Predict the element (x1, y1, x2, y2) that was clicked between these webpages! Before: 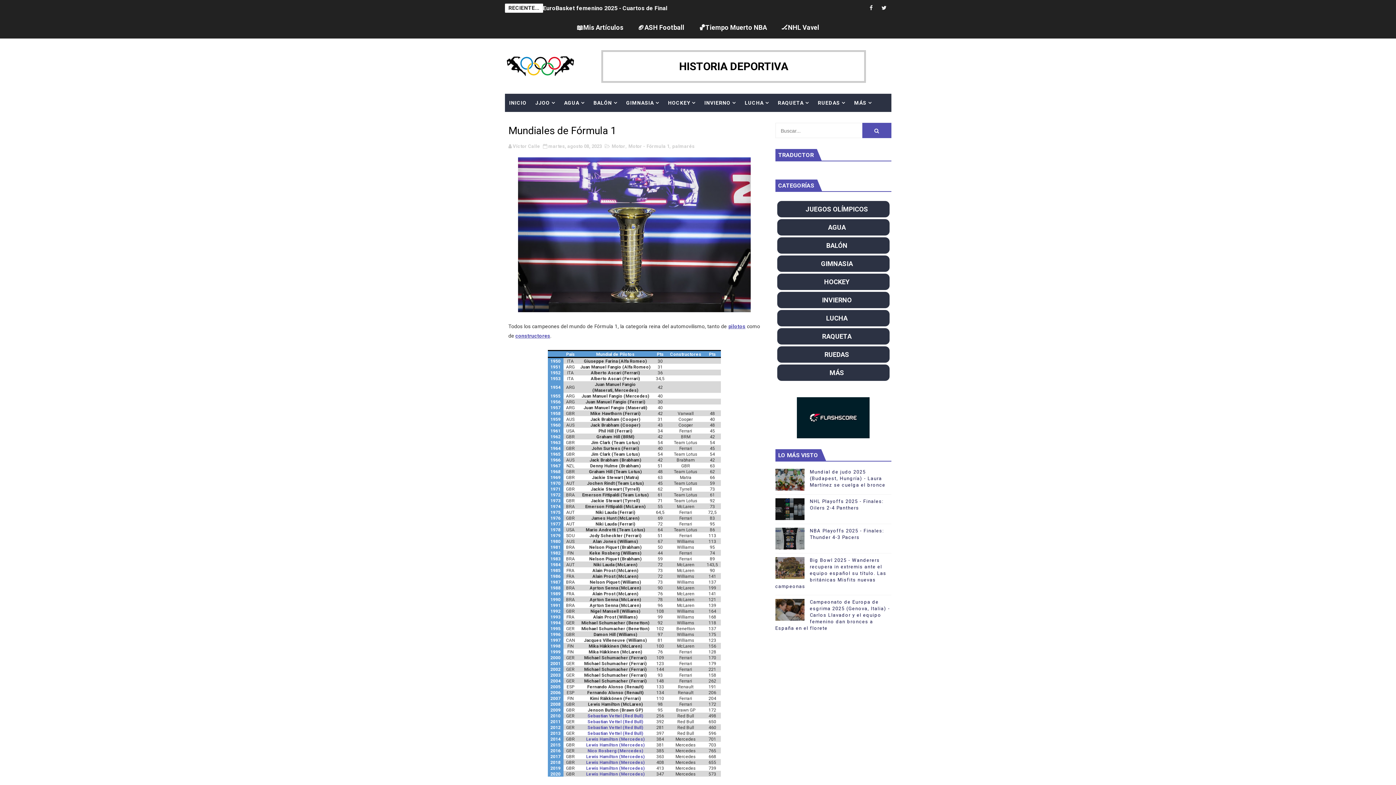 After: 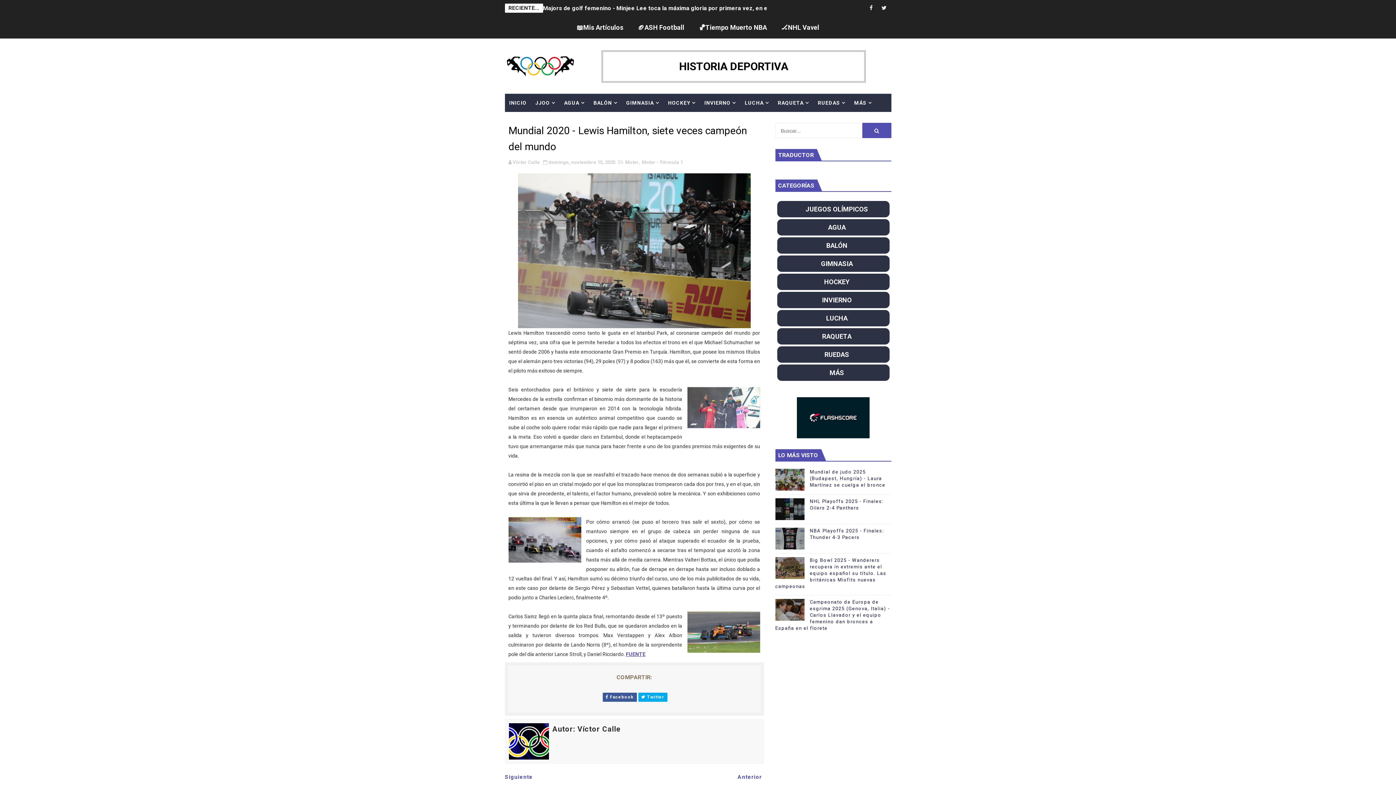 Action: label: Lewis Hamilton (Mercedes) bbox: (586, 772, 644, 777)